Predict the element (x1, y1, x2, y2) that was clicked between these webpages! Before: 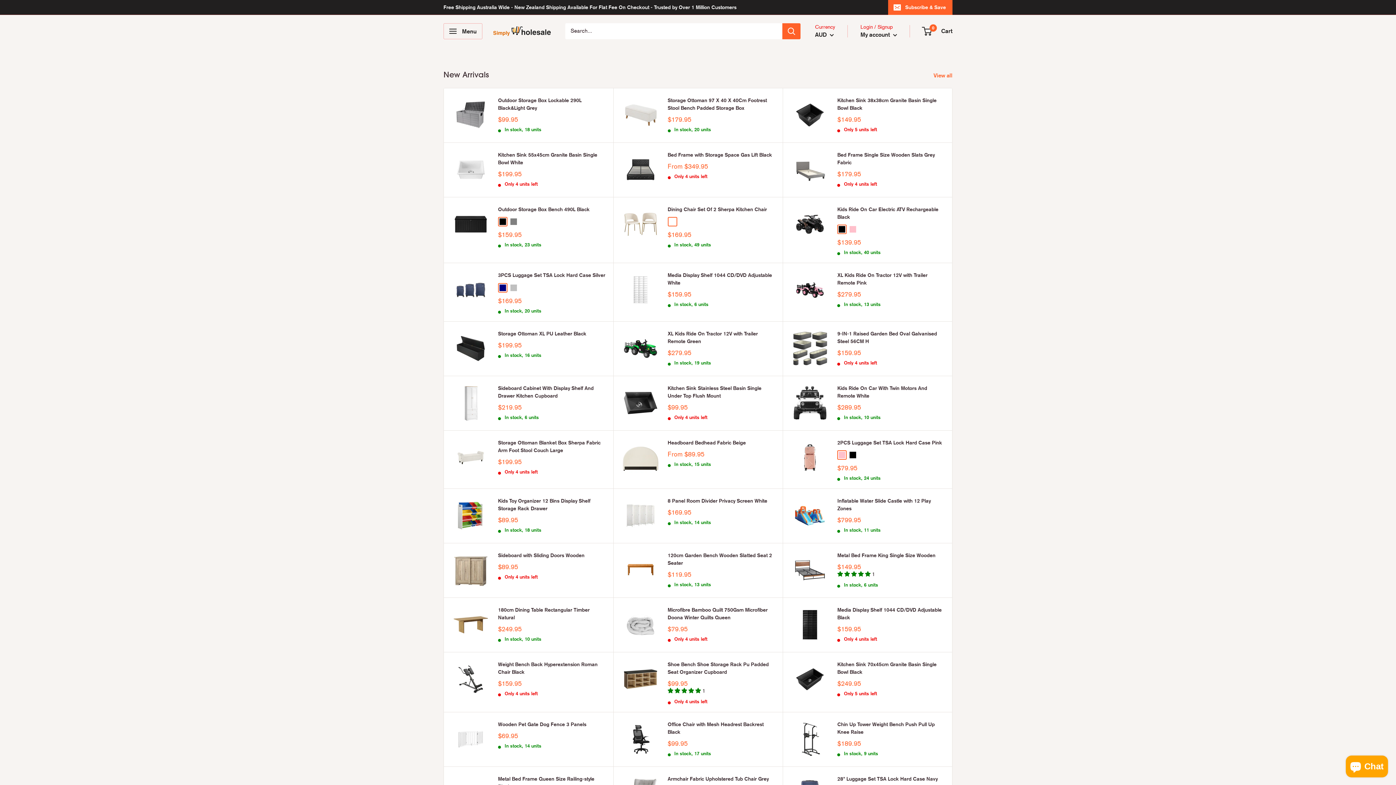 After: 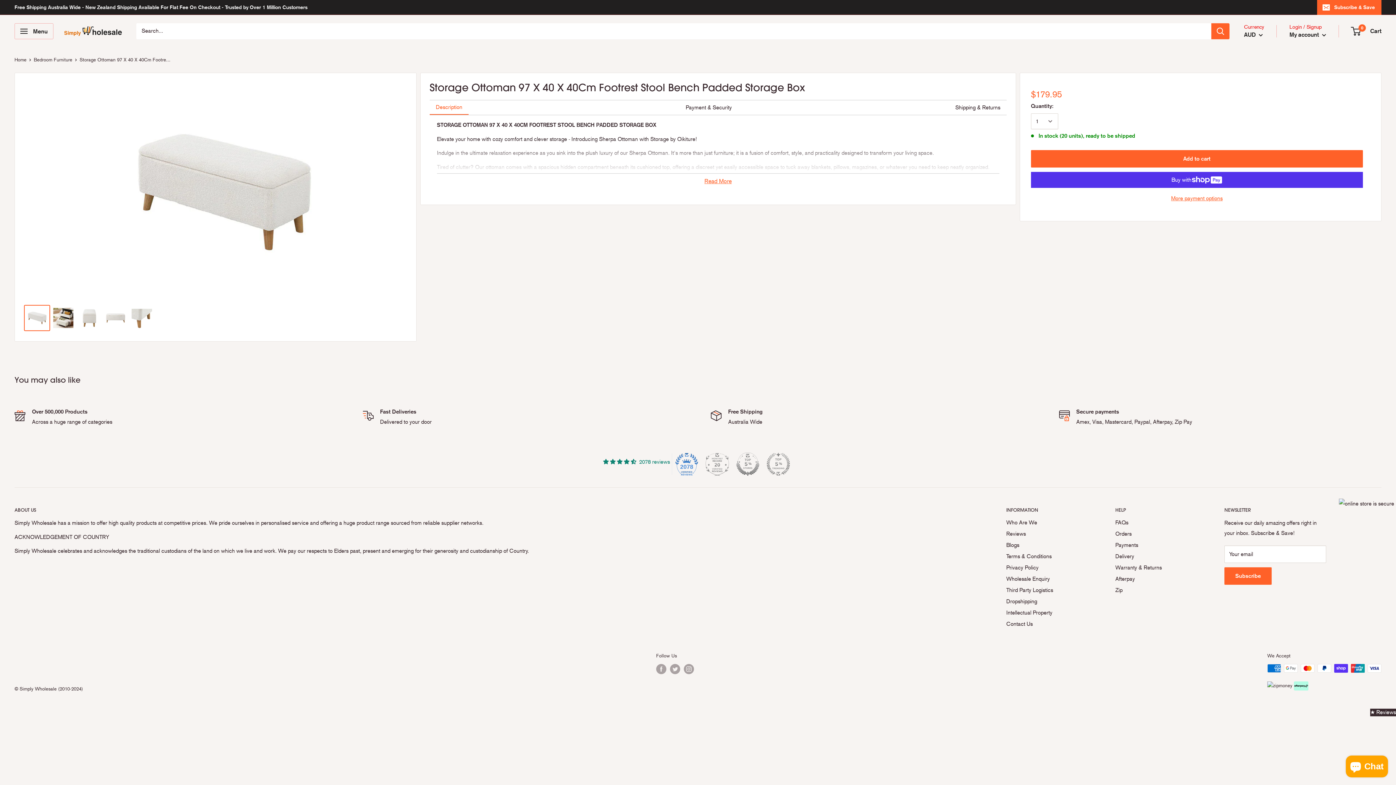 Action: bbox: (620, 95, 660, 135)